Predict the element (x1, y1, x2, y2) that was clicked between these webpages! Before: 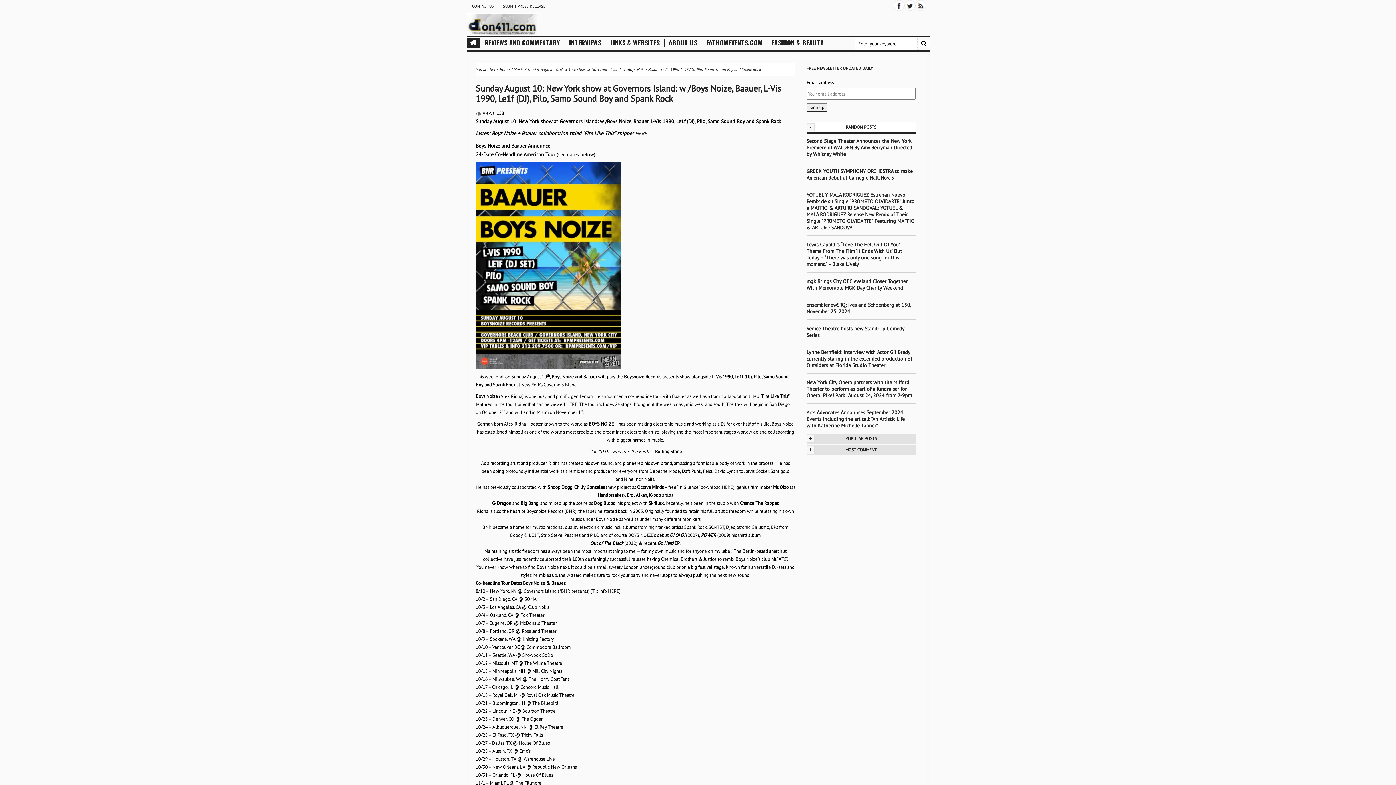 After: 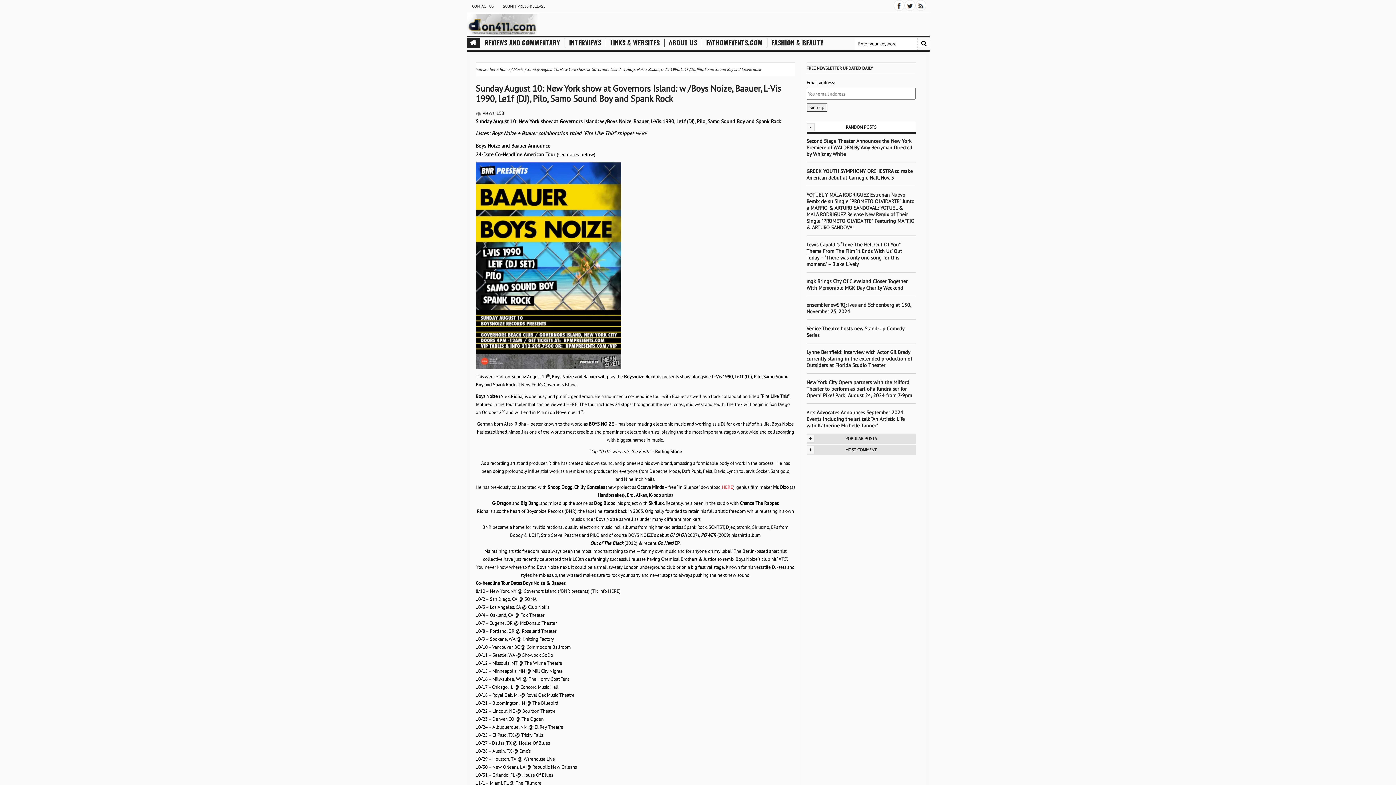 Action: bbox: (722, 484, 733, 490) label: HERE